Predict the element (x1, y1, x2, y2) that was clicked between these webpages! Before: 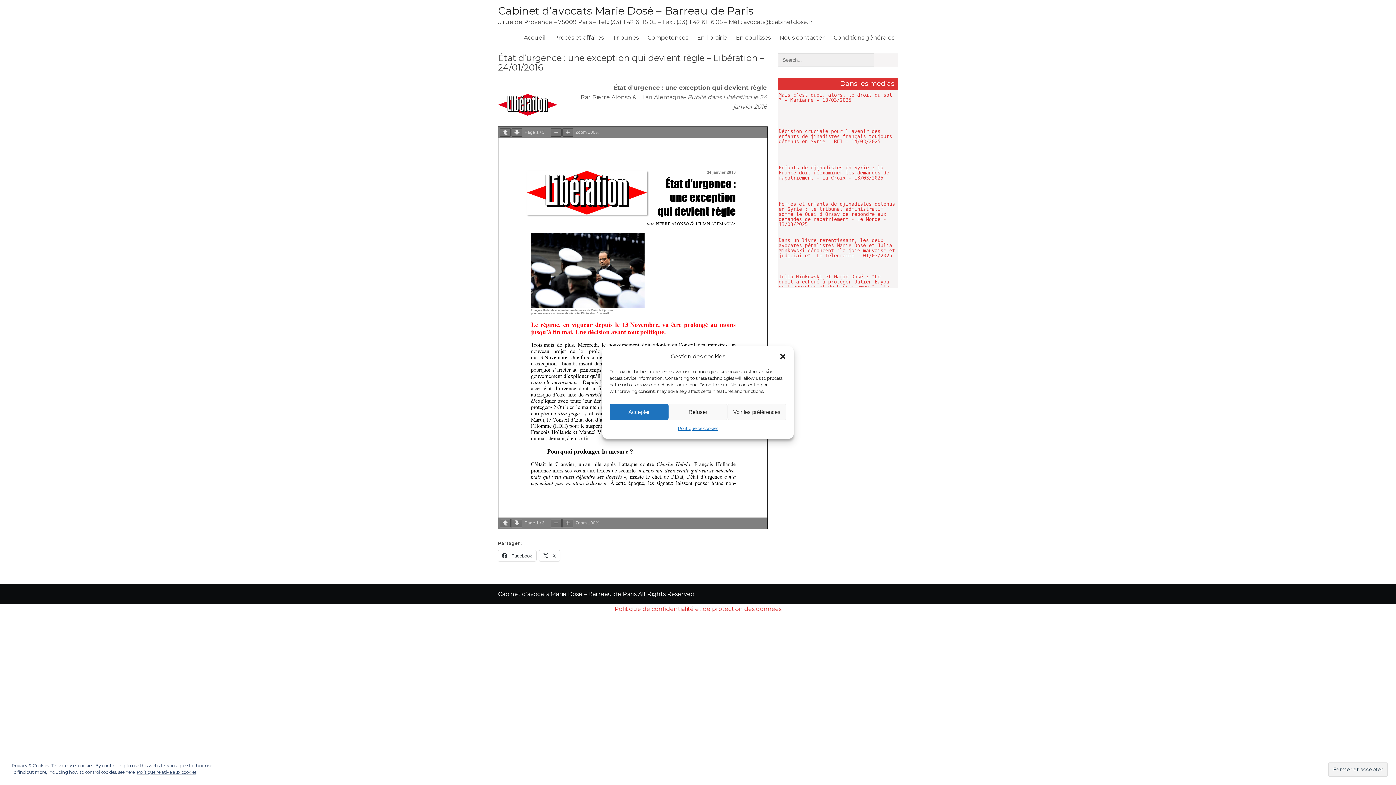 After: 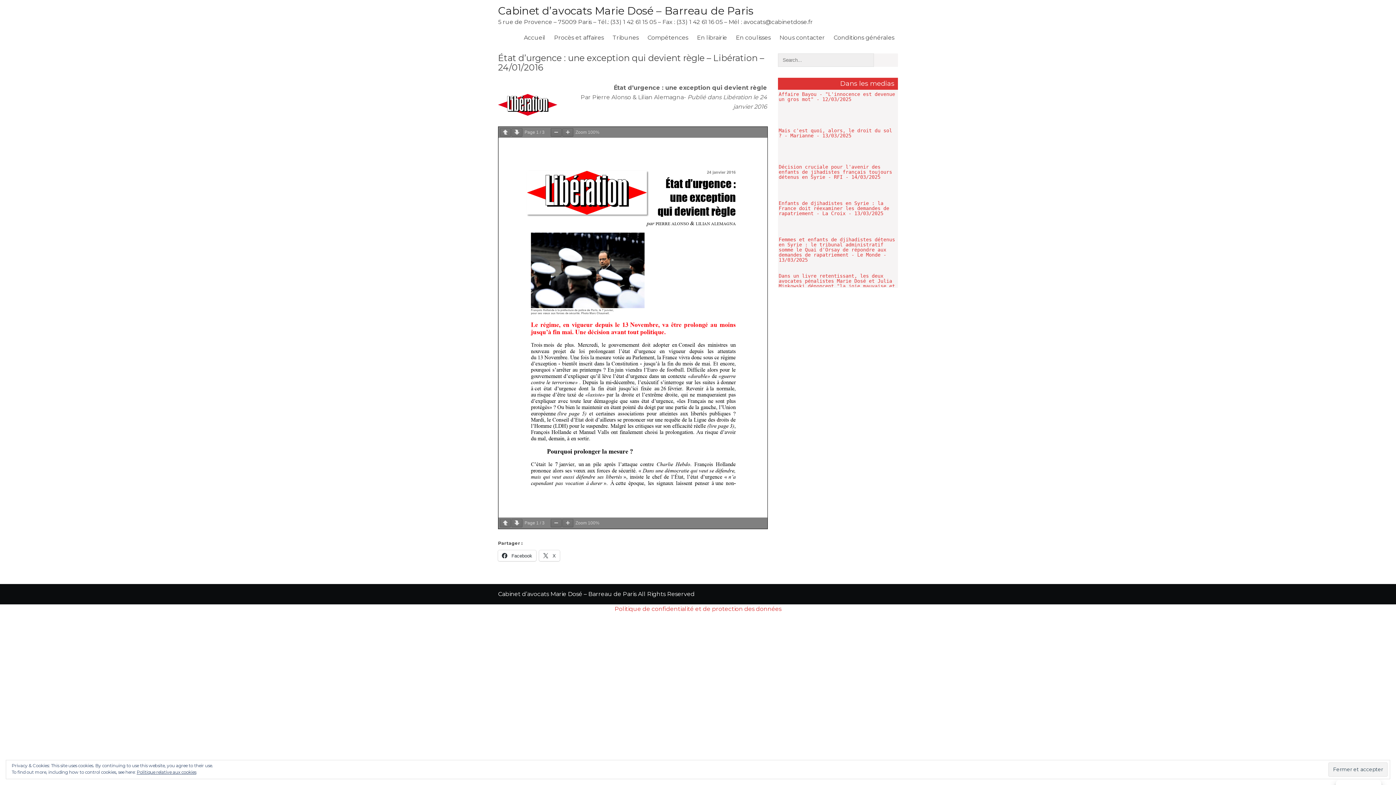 Action: label: Refuser bbox: (668, 404, 727, 420)